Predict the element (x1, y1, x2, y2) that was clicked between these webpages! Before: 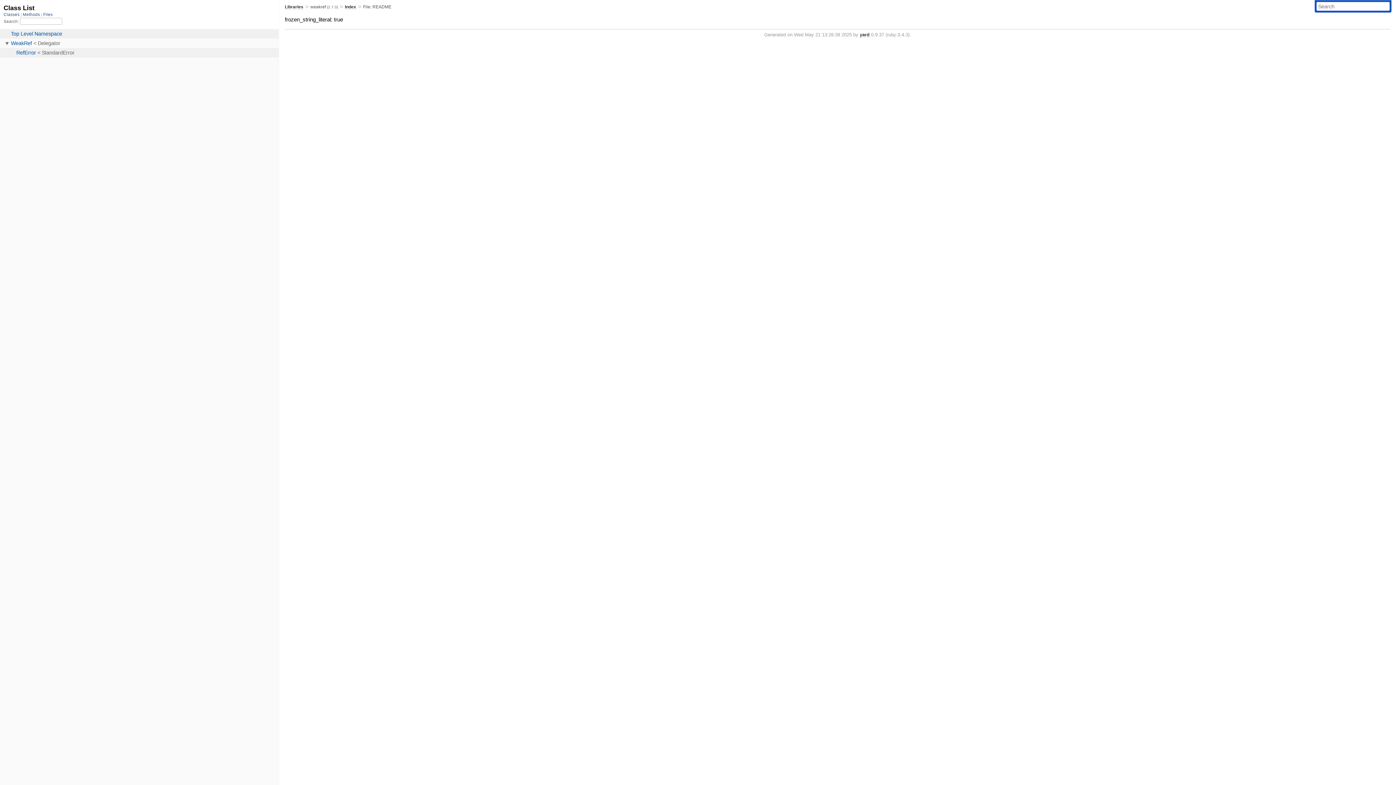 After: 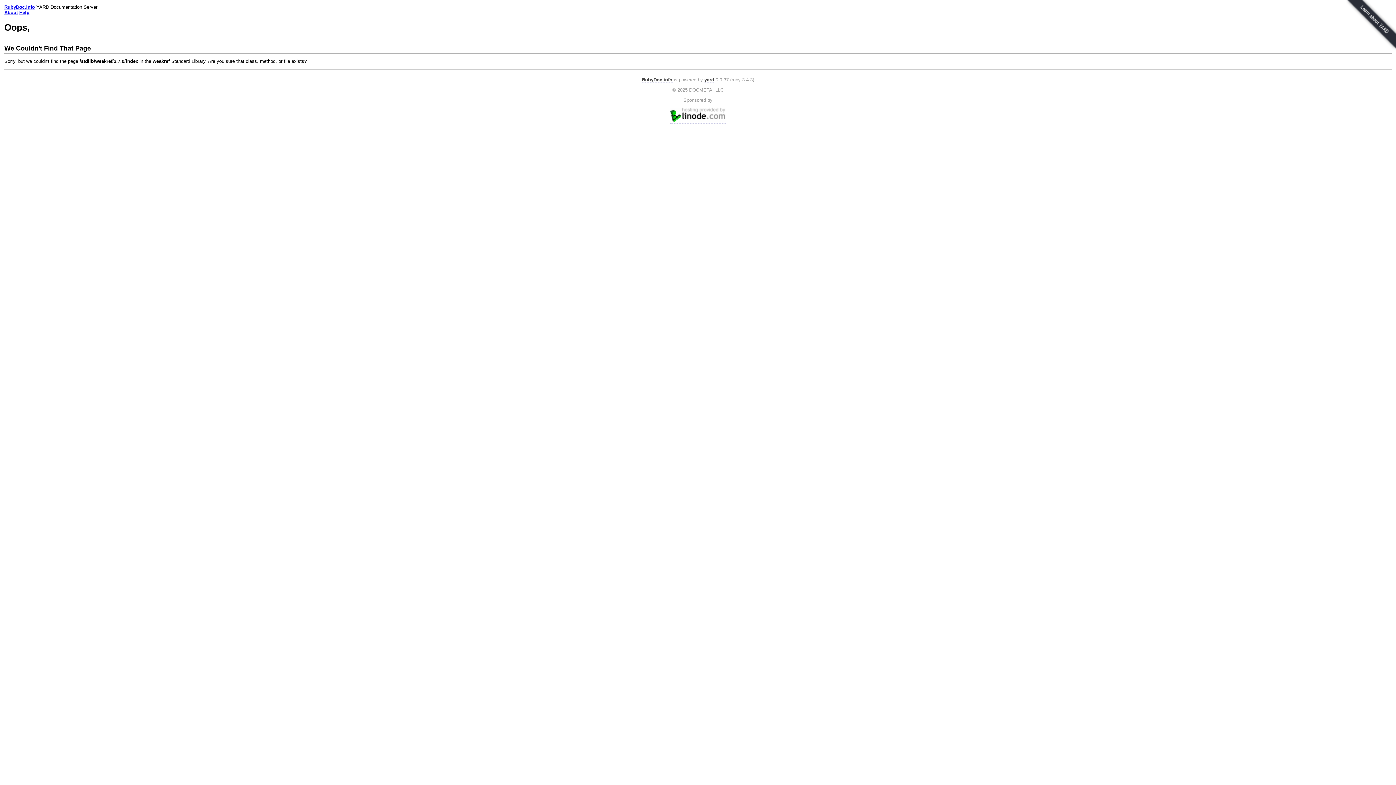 Action: bbox: (344, 4, 356, 9) label: Index